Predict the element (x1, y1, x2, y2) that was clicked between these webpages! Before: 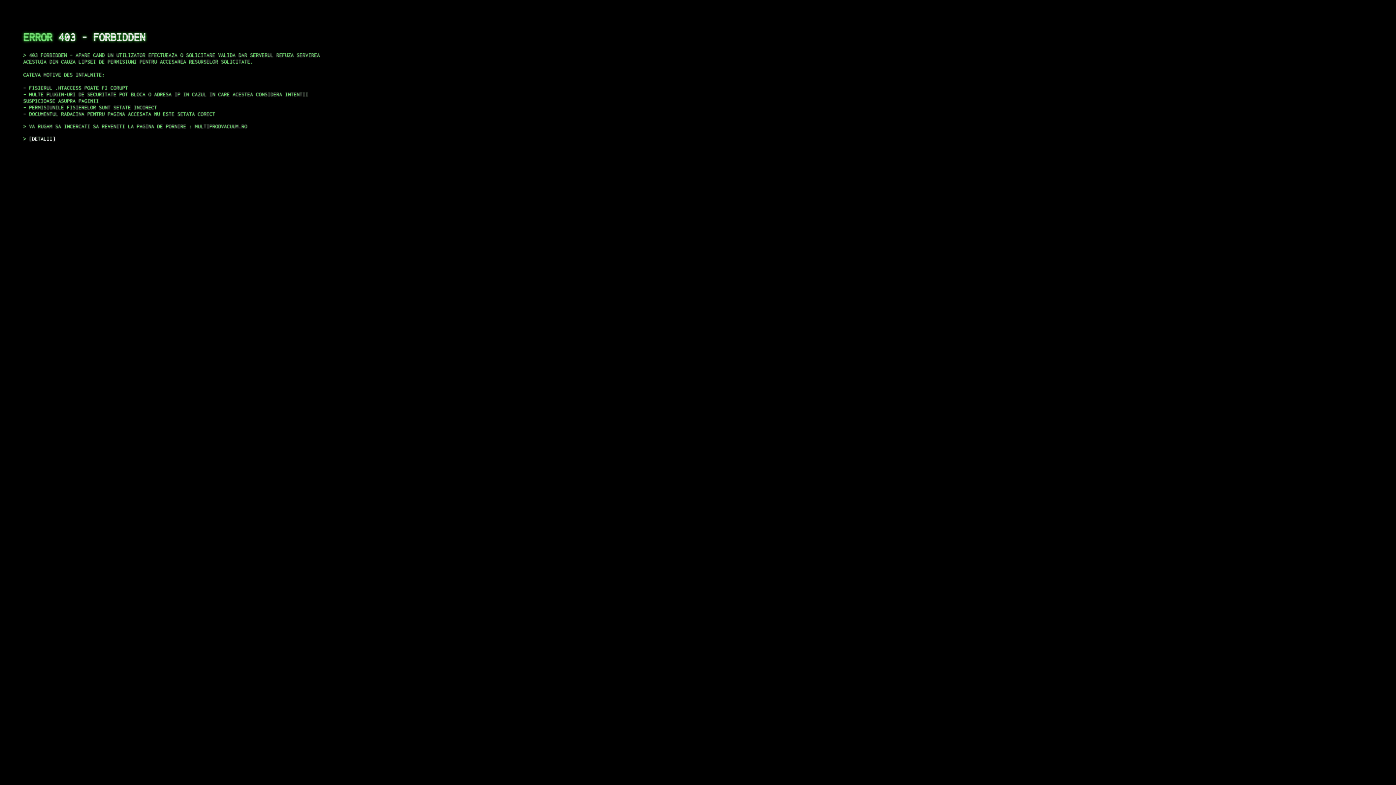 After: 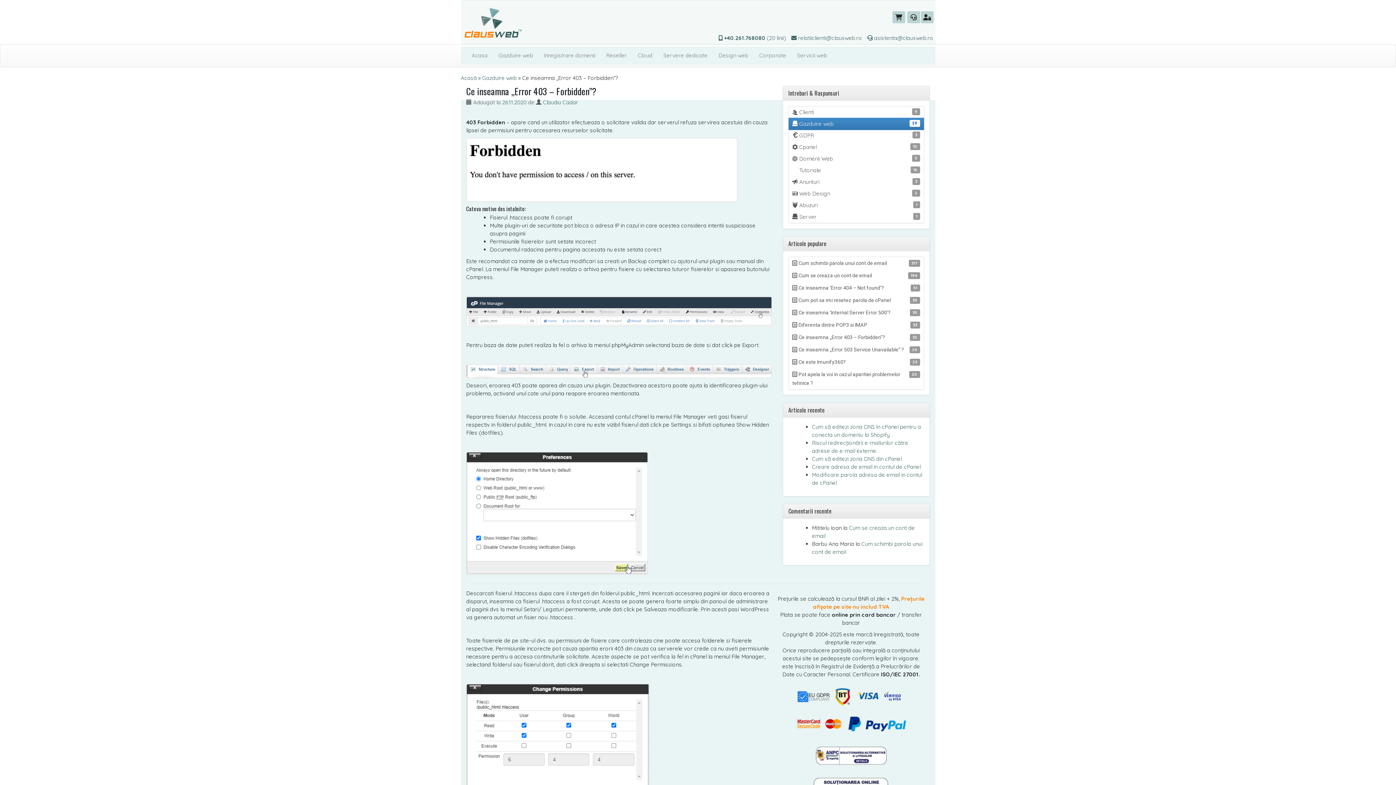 Action: bbox: (29, 135, 55, 141) label: DETALII